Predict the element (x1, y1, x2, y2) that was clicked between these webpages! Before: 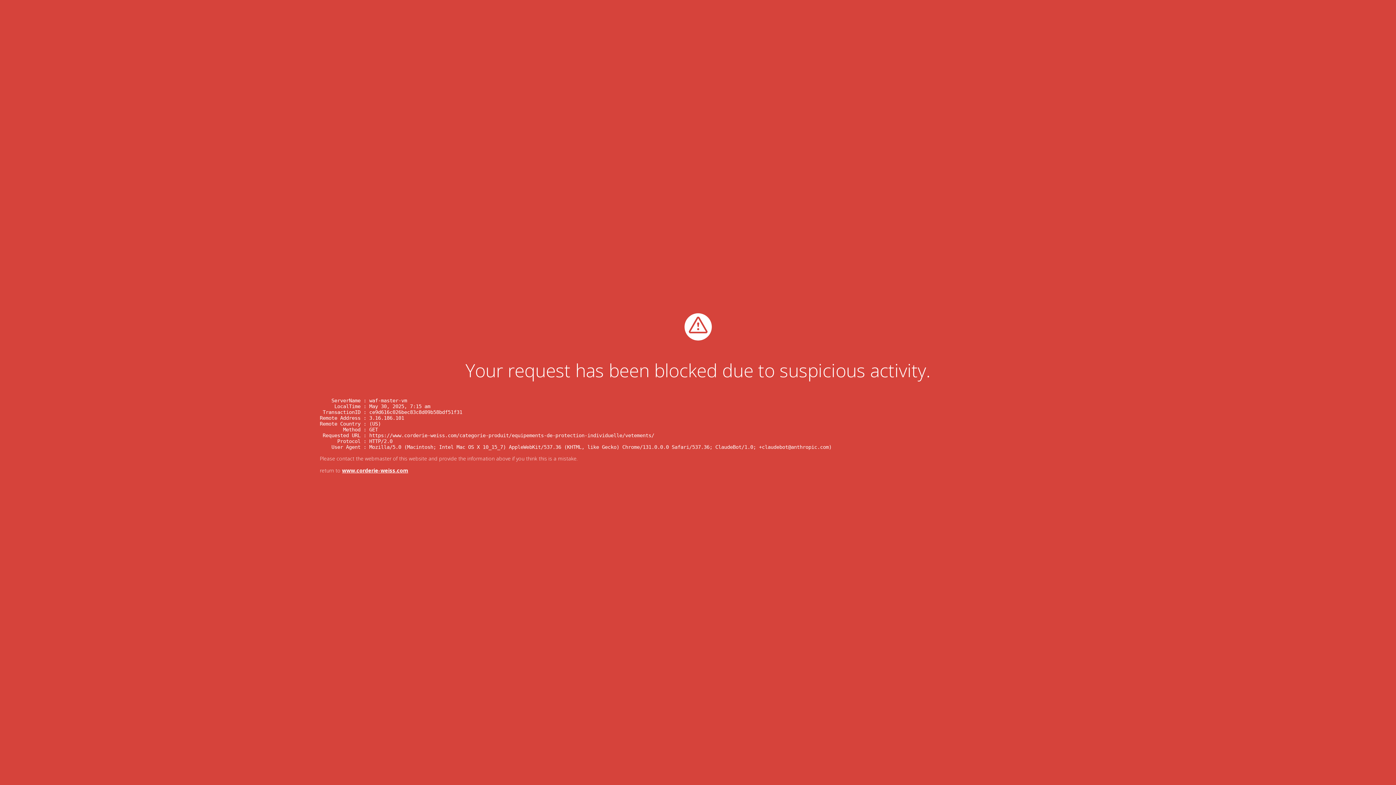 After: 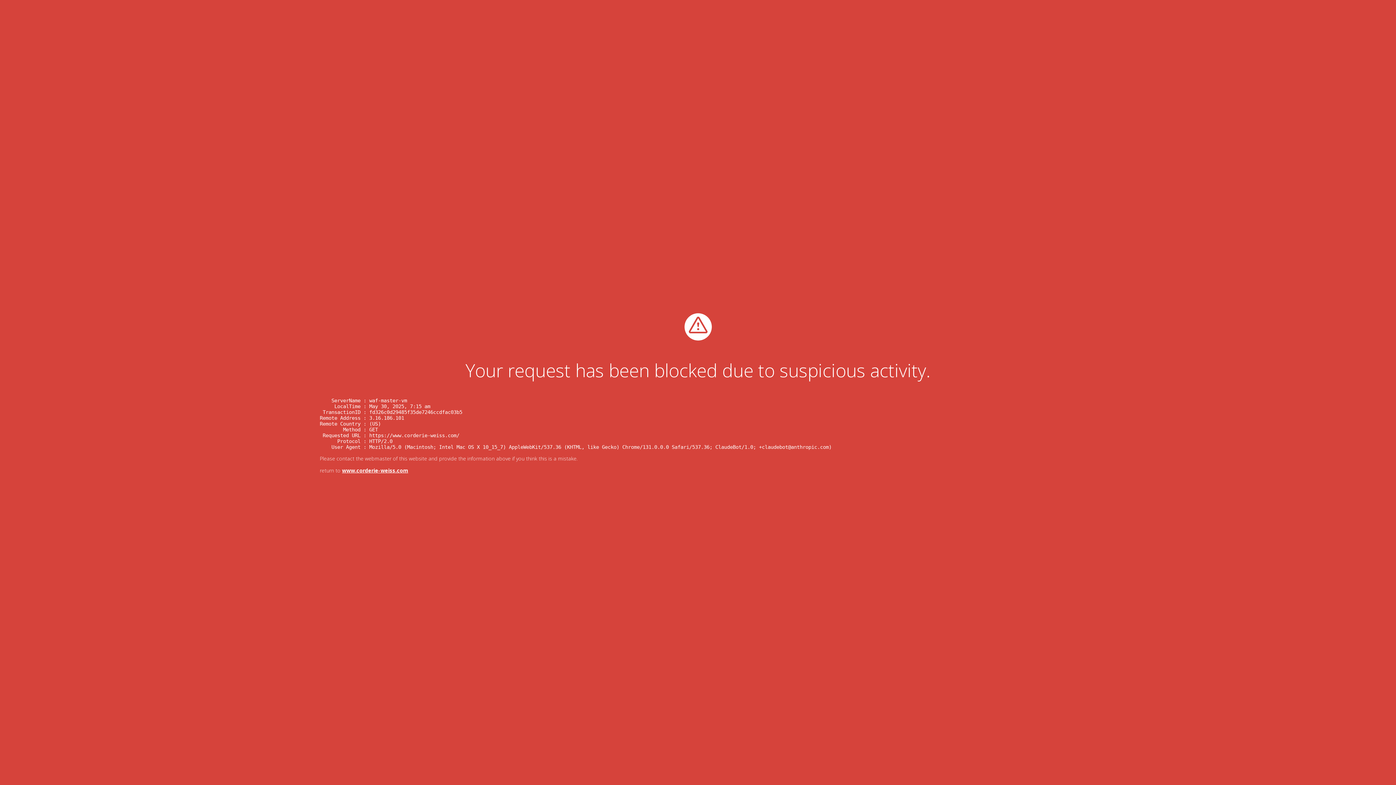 Action: bbox: (342, 467, 408, 474) label: www.corderie-weiss.com